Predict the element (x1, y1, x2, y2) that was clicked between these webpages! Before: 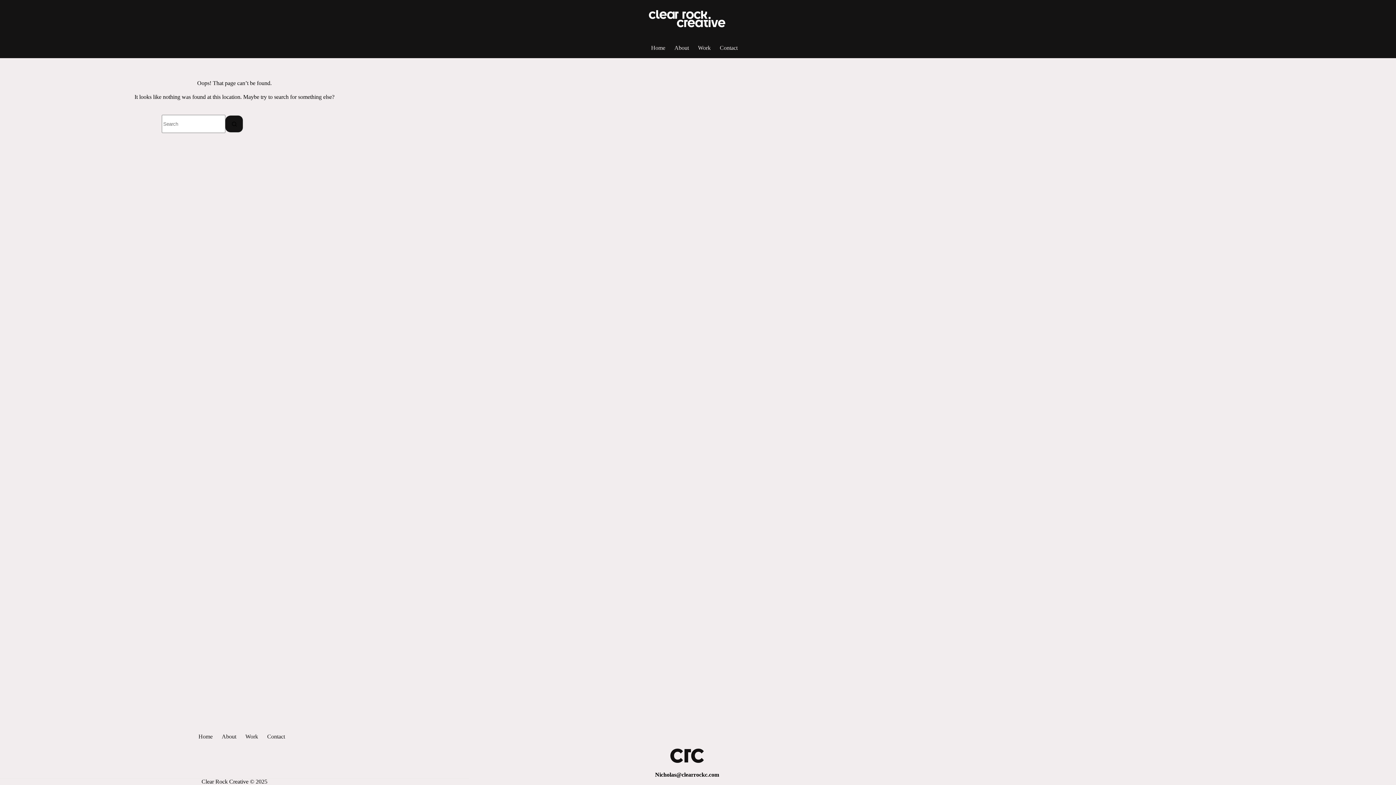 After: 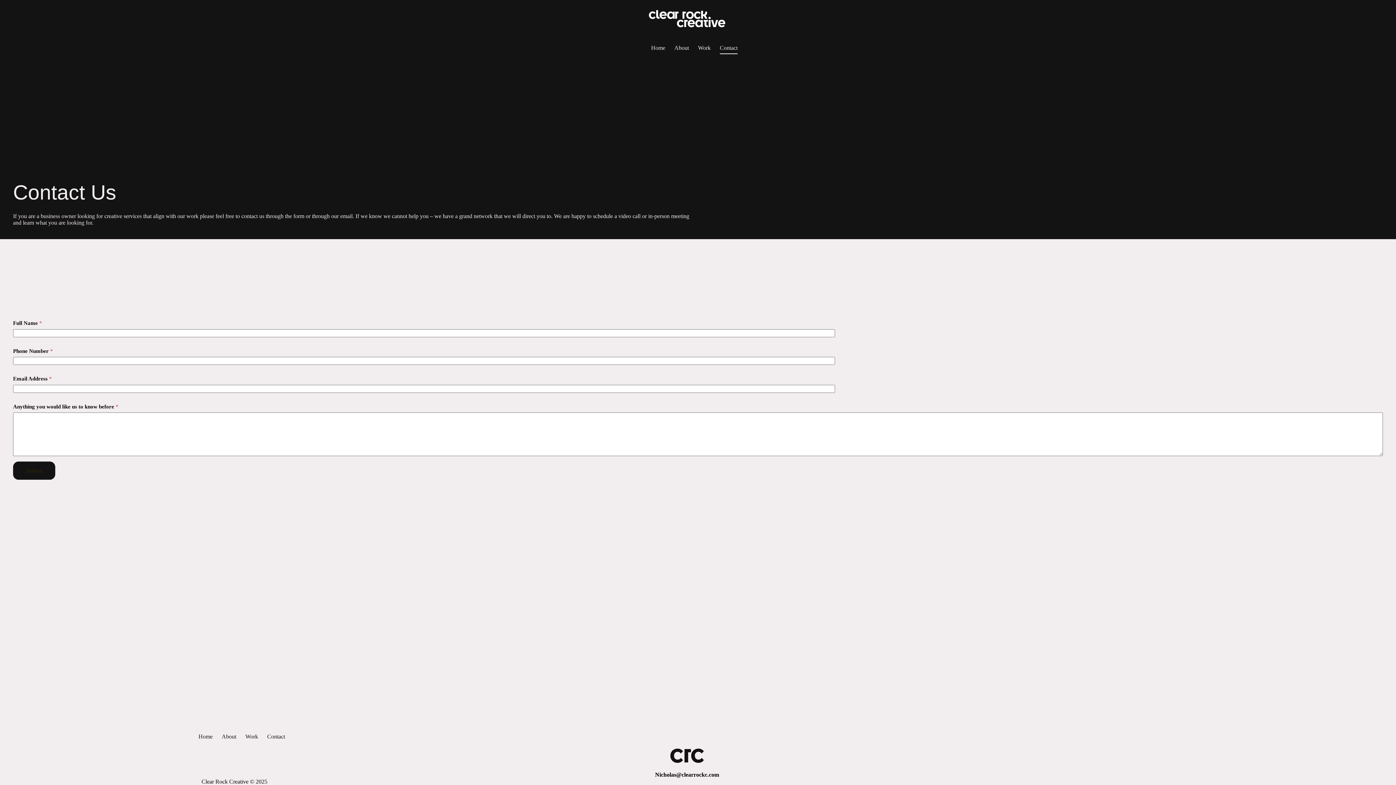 Action: bbox: (715, 41, 742, 54) label: Contact